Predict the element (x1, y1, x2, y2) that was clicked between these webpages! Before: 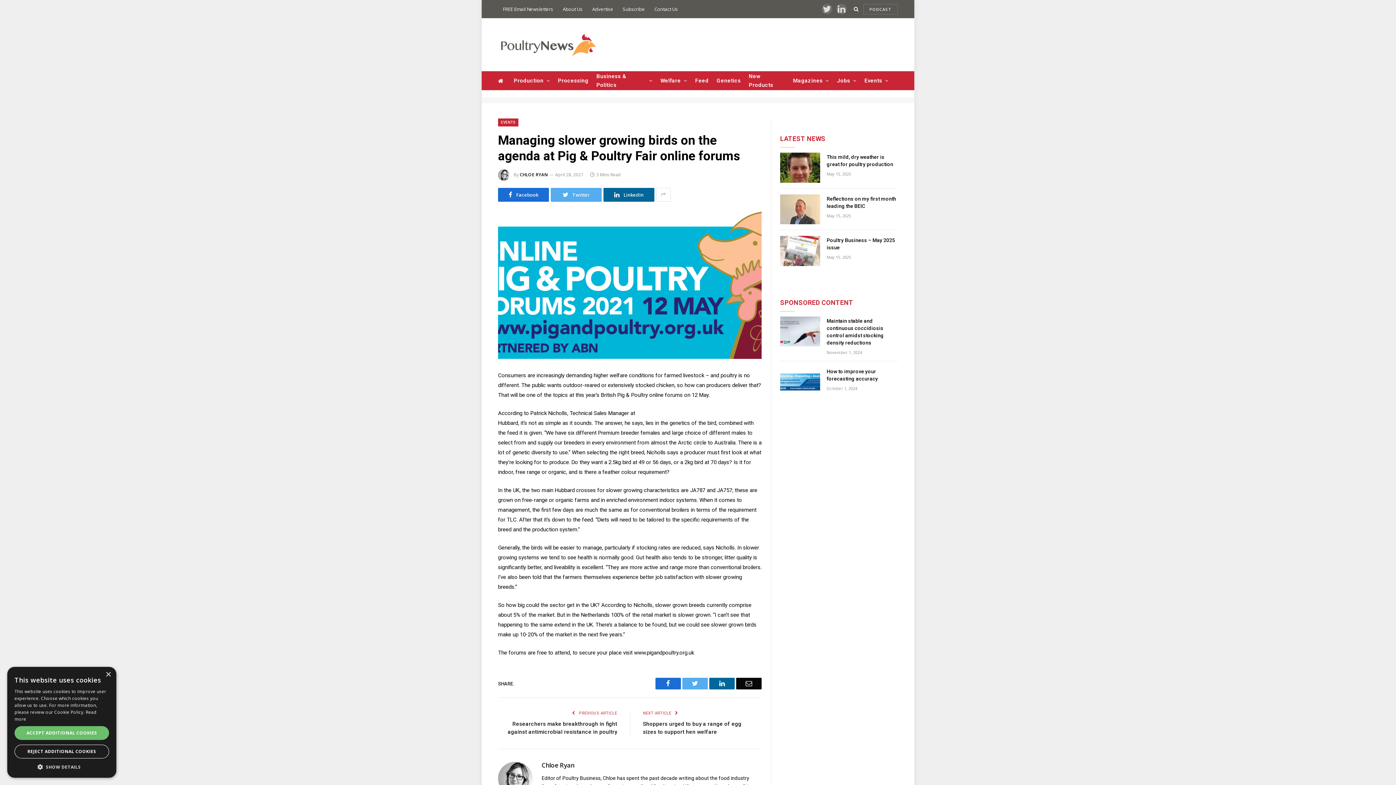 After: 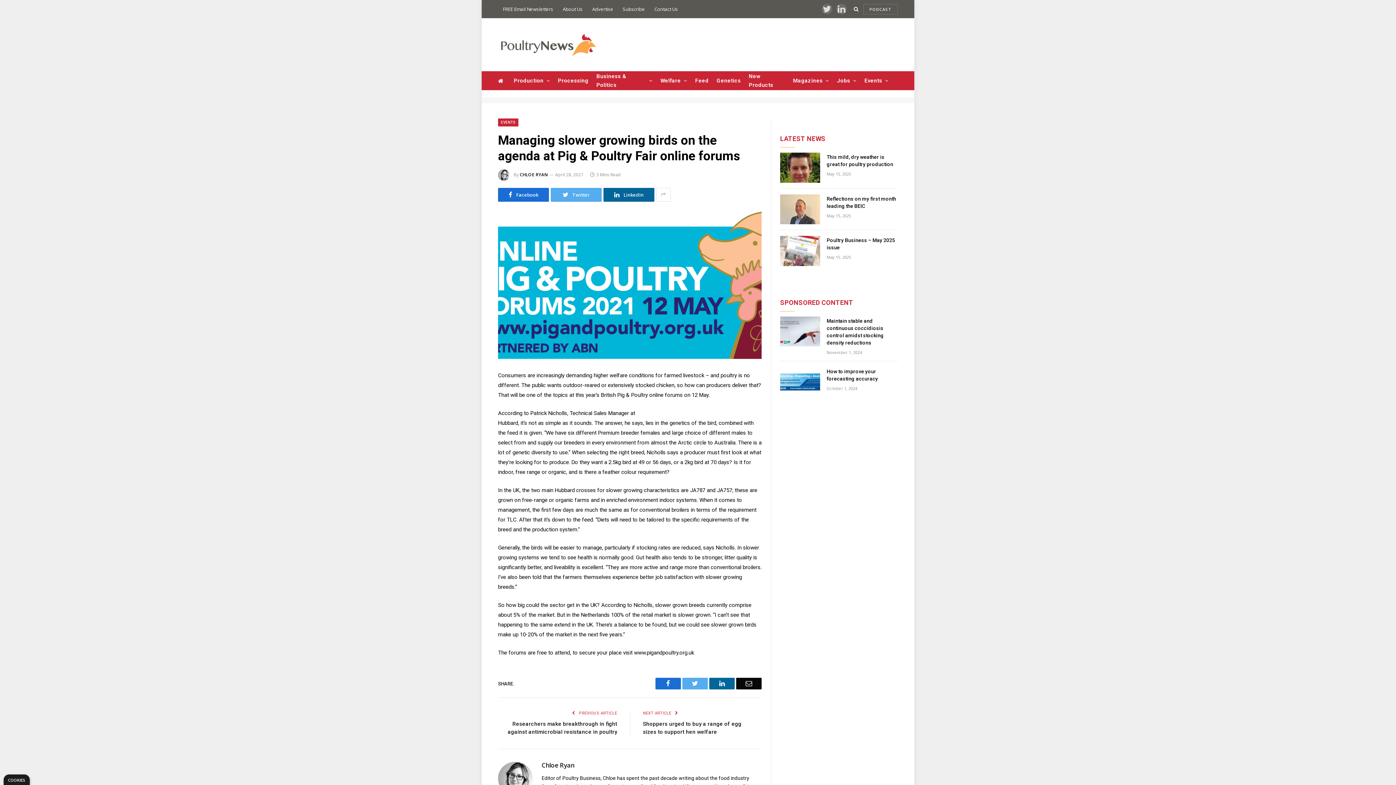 Action: bbox: (14, 726, 109, 740) label: ACCEPT ADDITIONAL COOKIES